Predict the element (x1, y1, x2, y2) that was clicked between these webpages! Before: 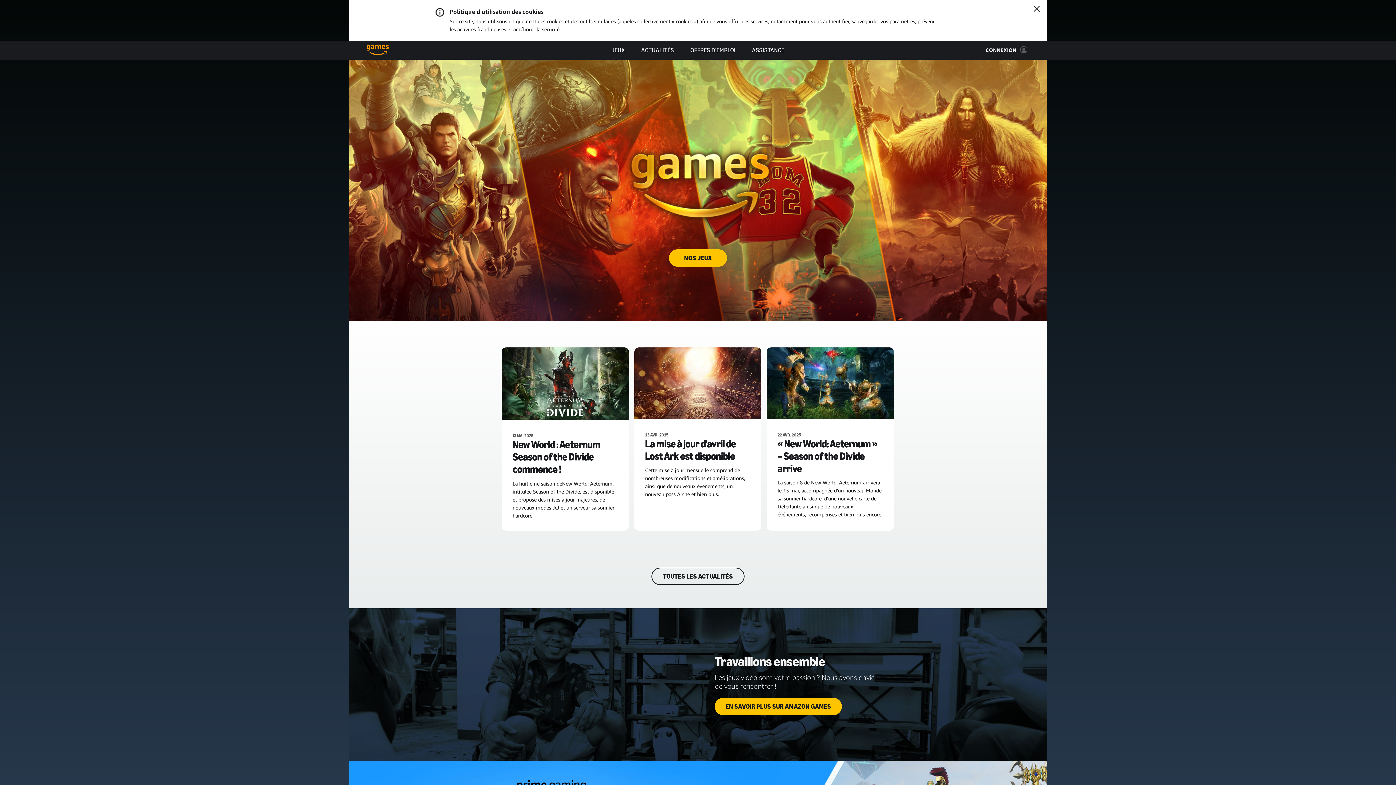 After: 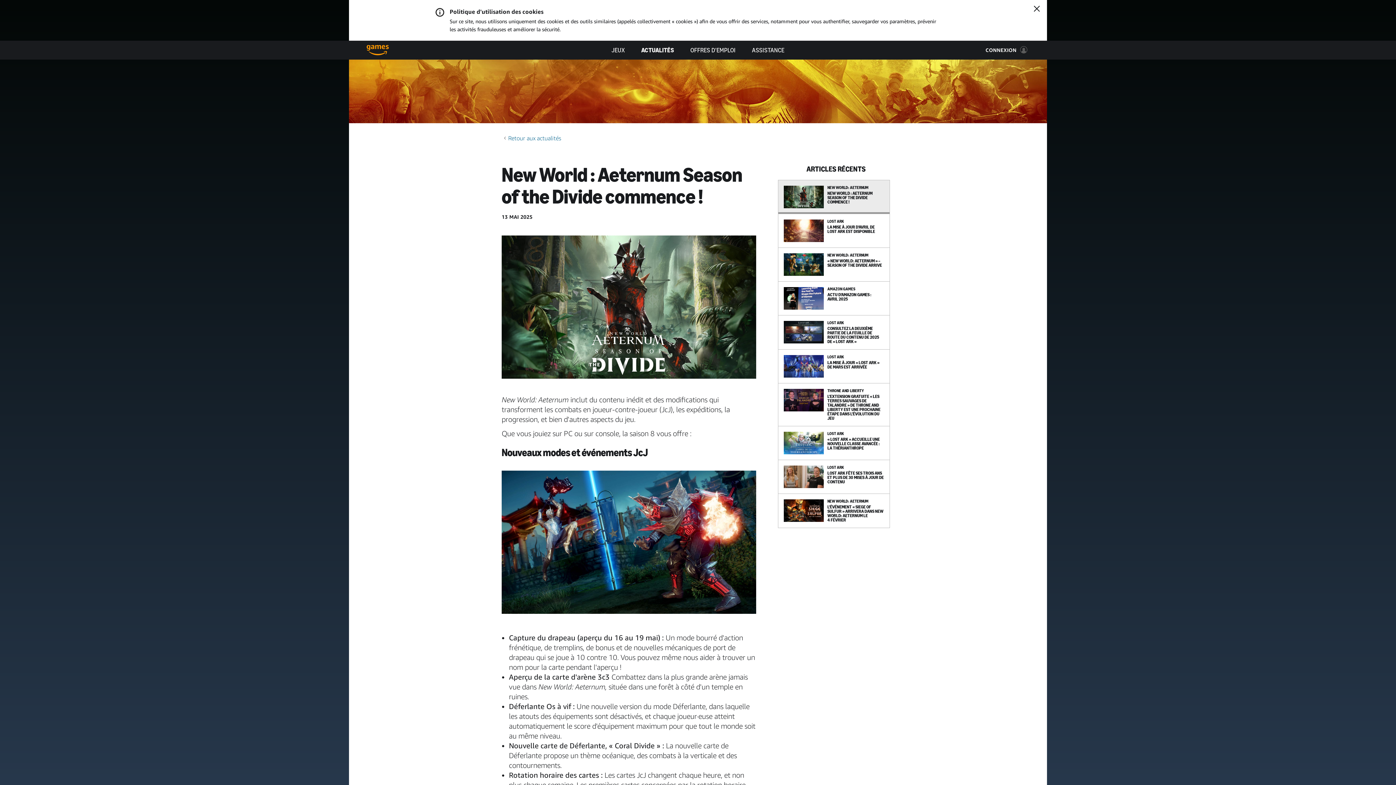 Action: bbox: (512, 438, 618, 476) label: New World : Aeternum Season of the Divide commence !